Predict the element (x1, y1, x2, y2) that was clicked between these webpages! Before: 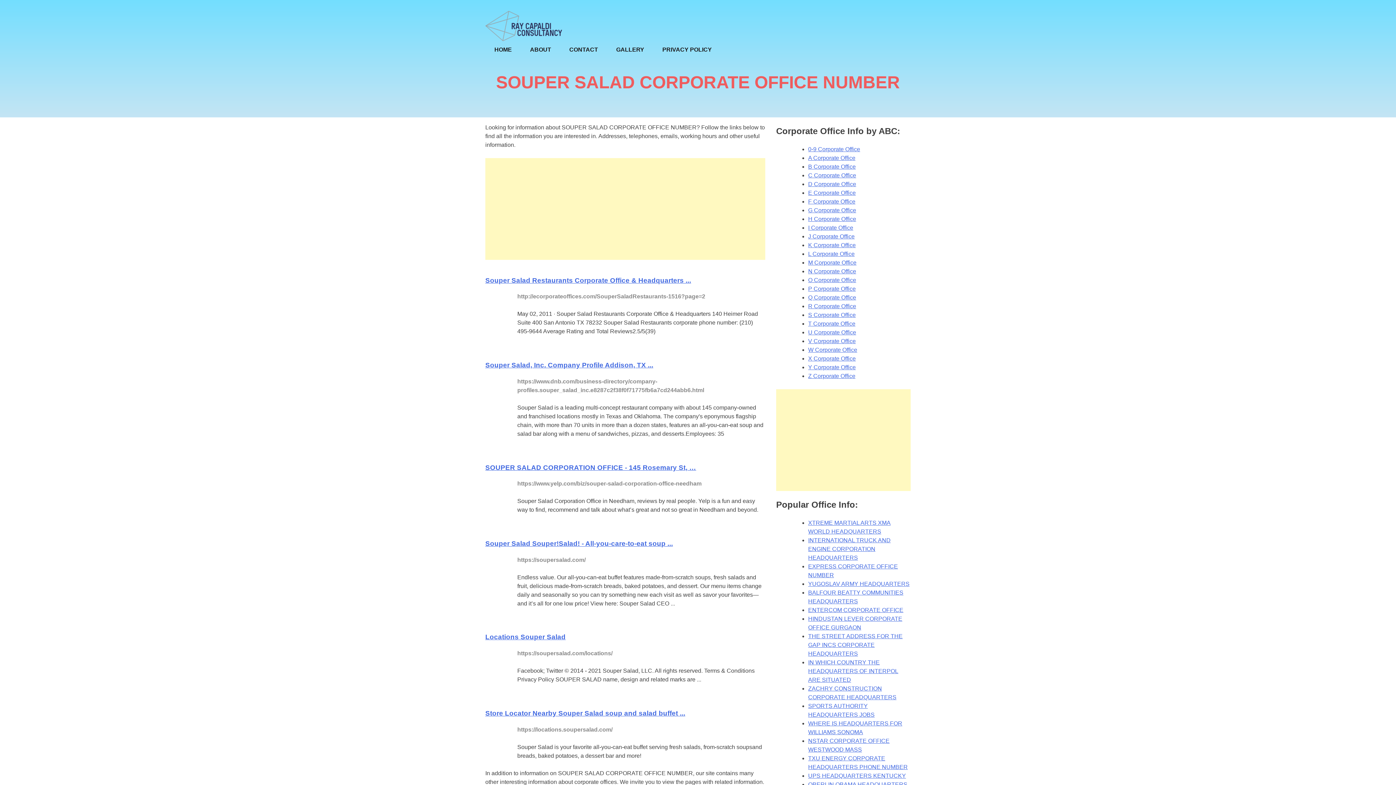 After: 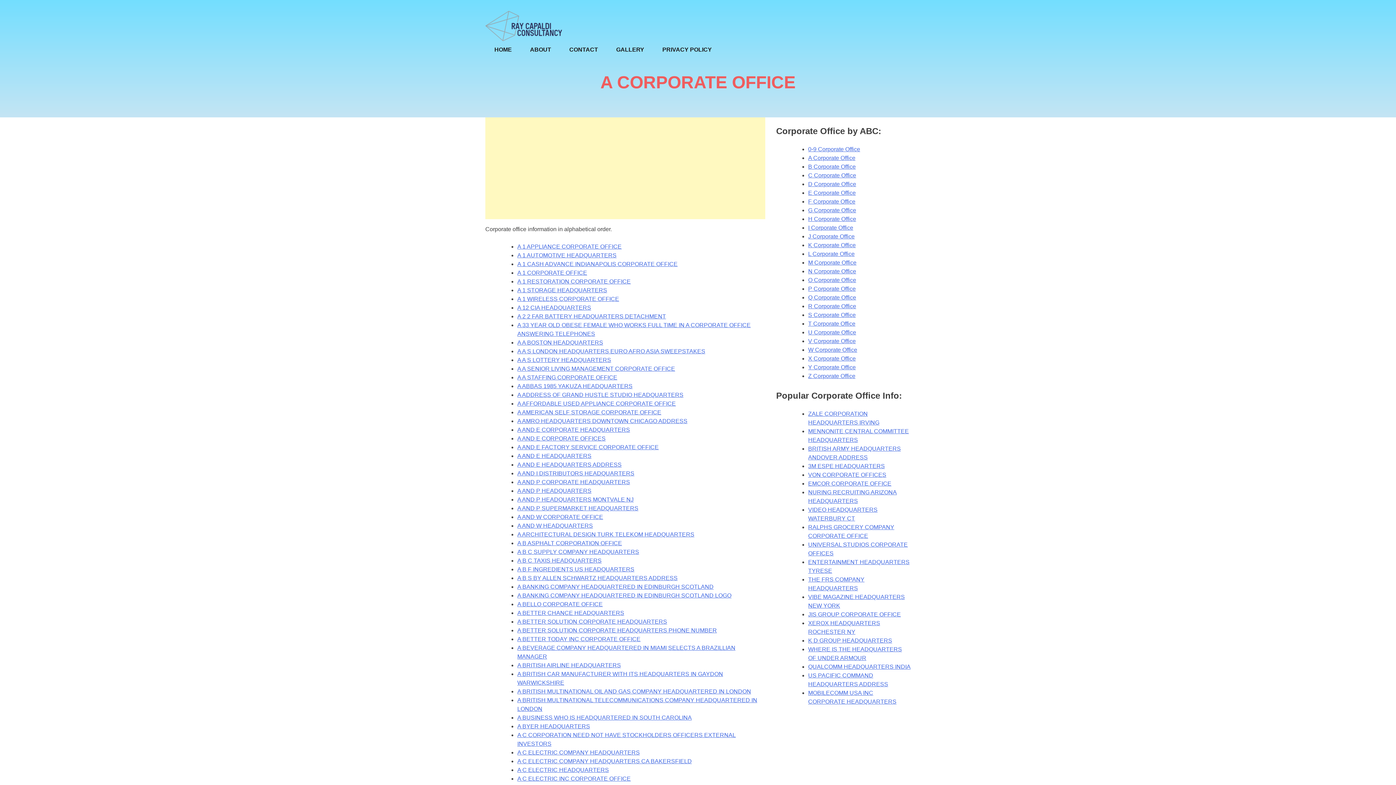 Action: label: A Corporate Office bbox: (808, 154, 855, 161)